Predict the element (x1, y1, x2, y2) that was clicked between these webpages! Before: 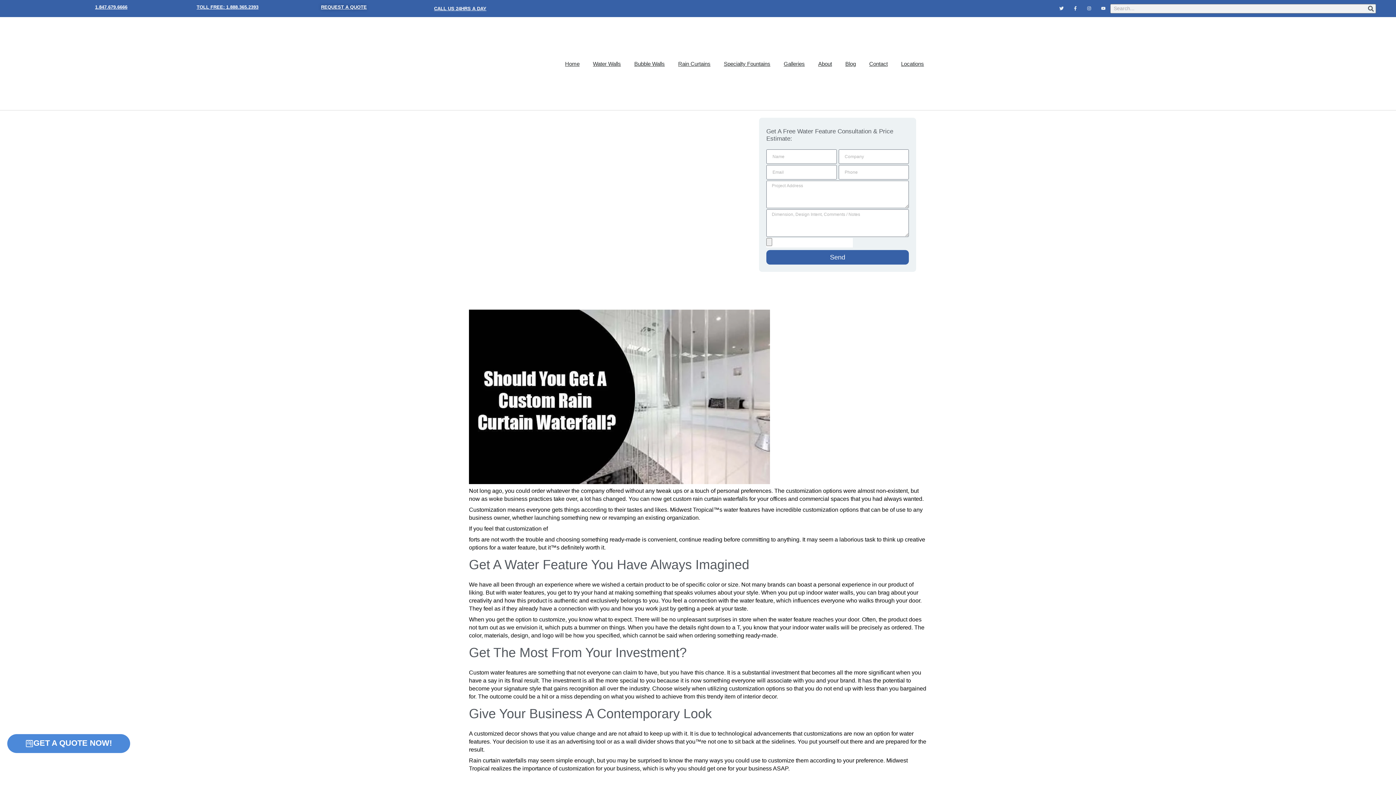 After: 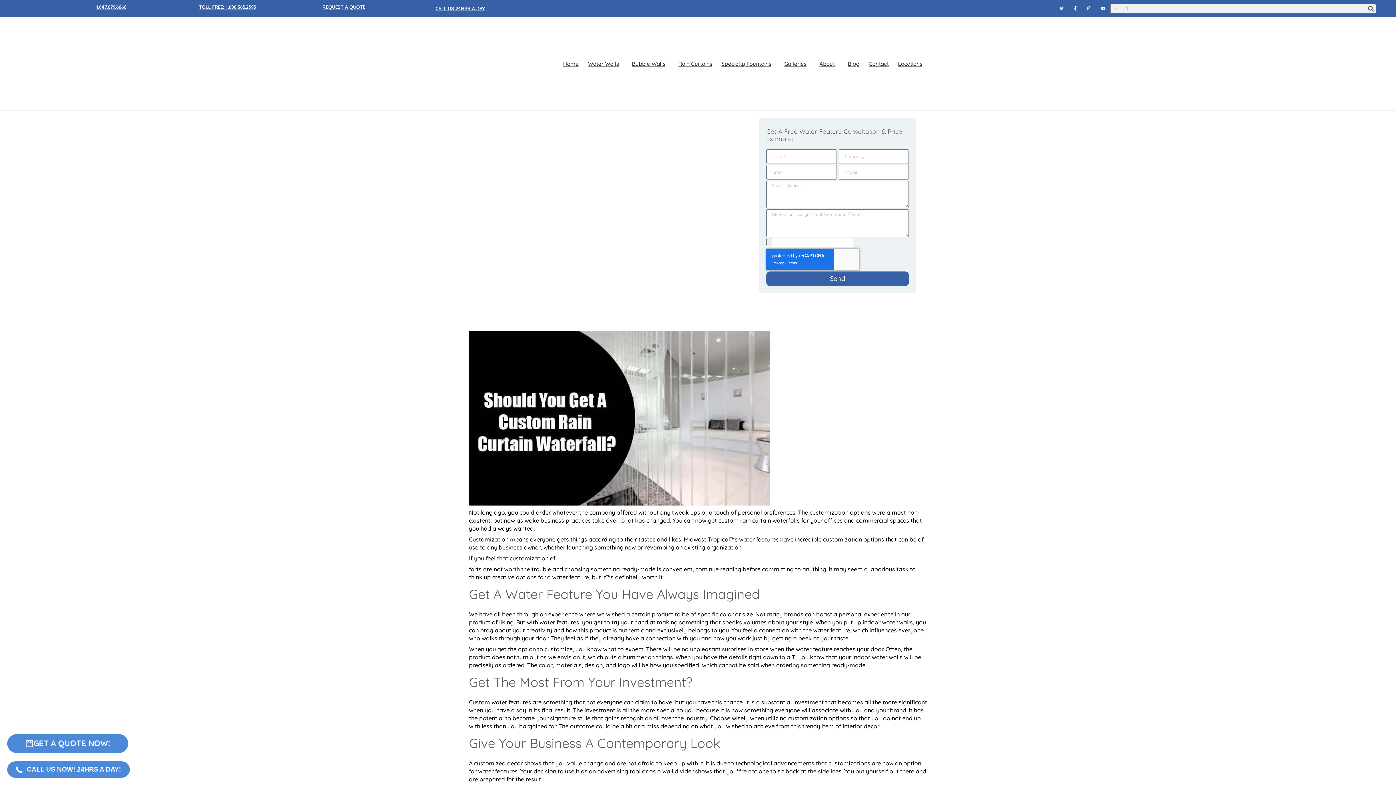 Action: bbox: (196, 4, 258, 9) label: Link 2